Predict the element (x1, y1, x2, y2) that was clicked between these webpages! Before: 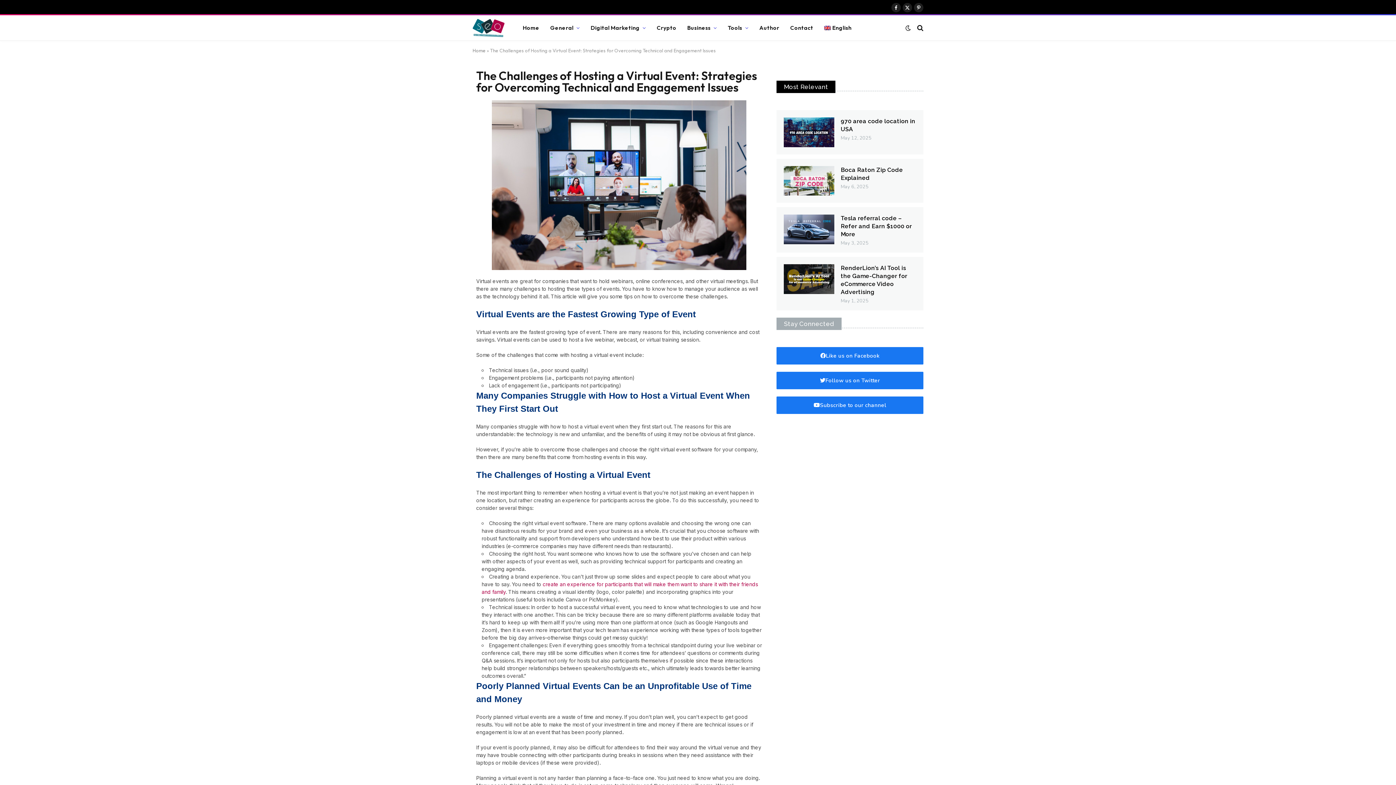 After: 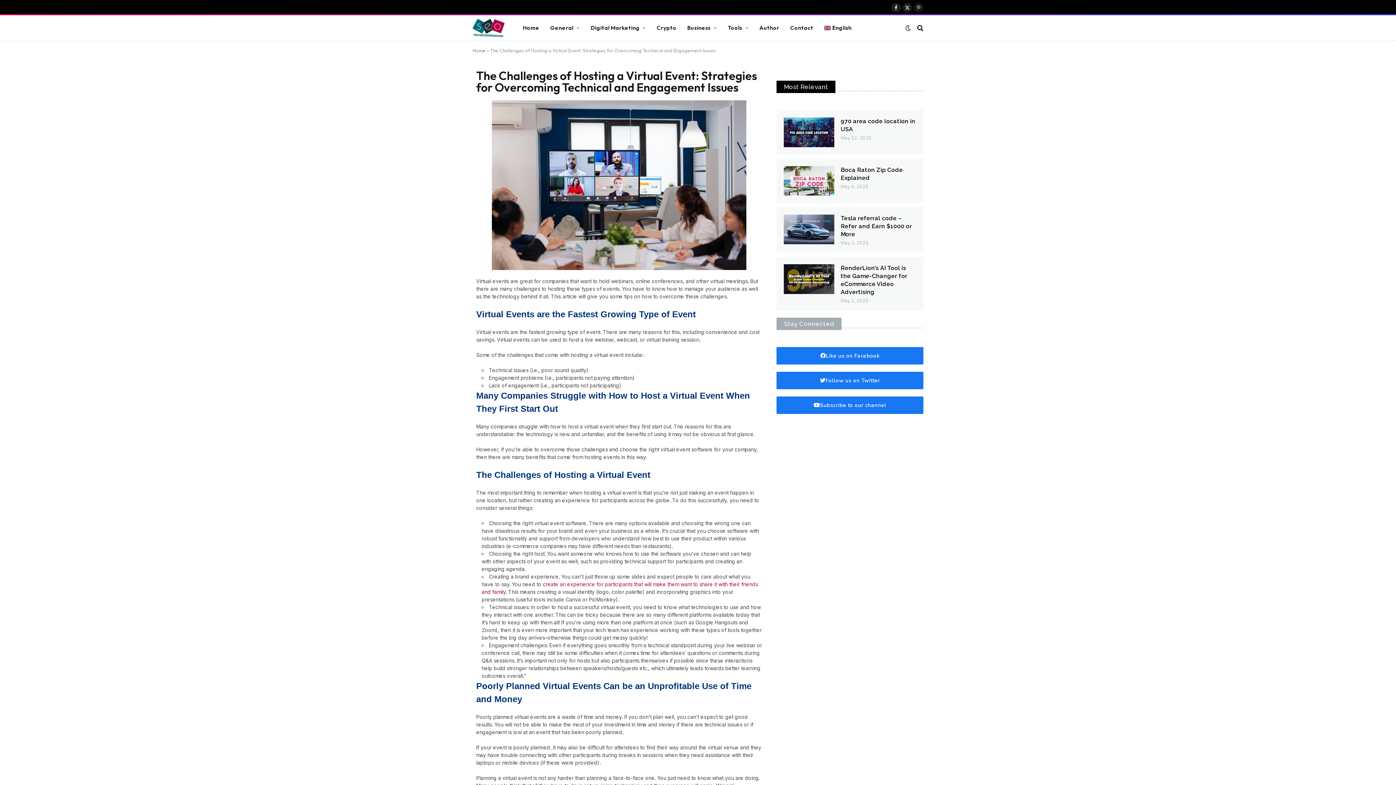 Action: label: Pinterest bbox: (914, 2, 923, 12)